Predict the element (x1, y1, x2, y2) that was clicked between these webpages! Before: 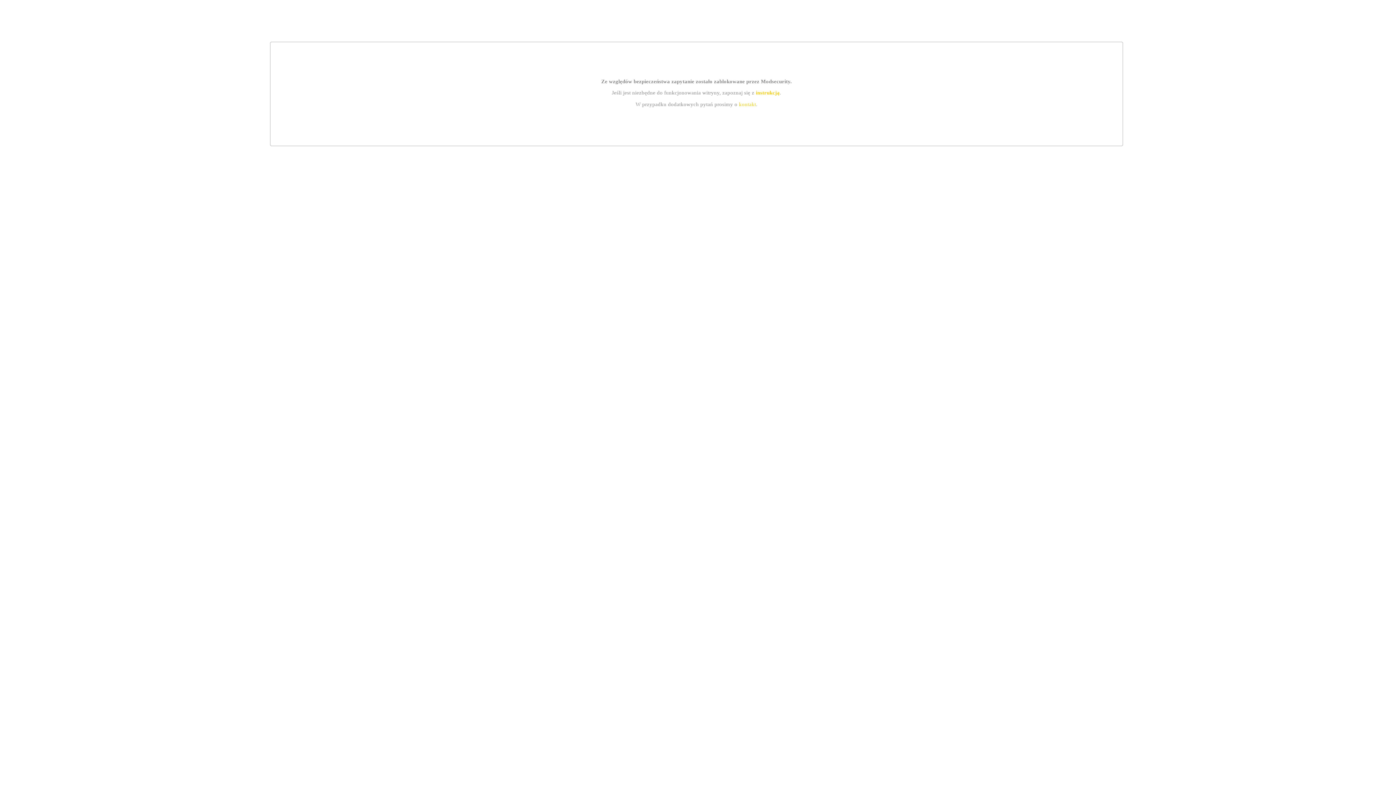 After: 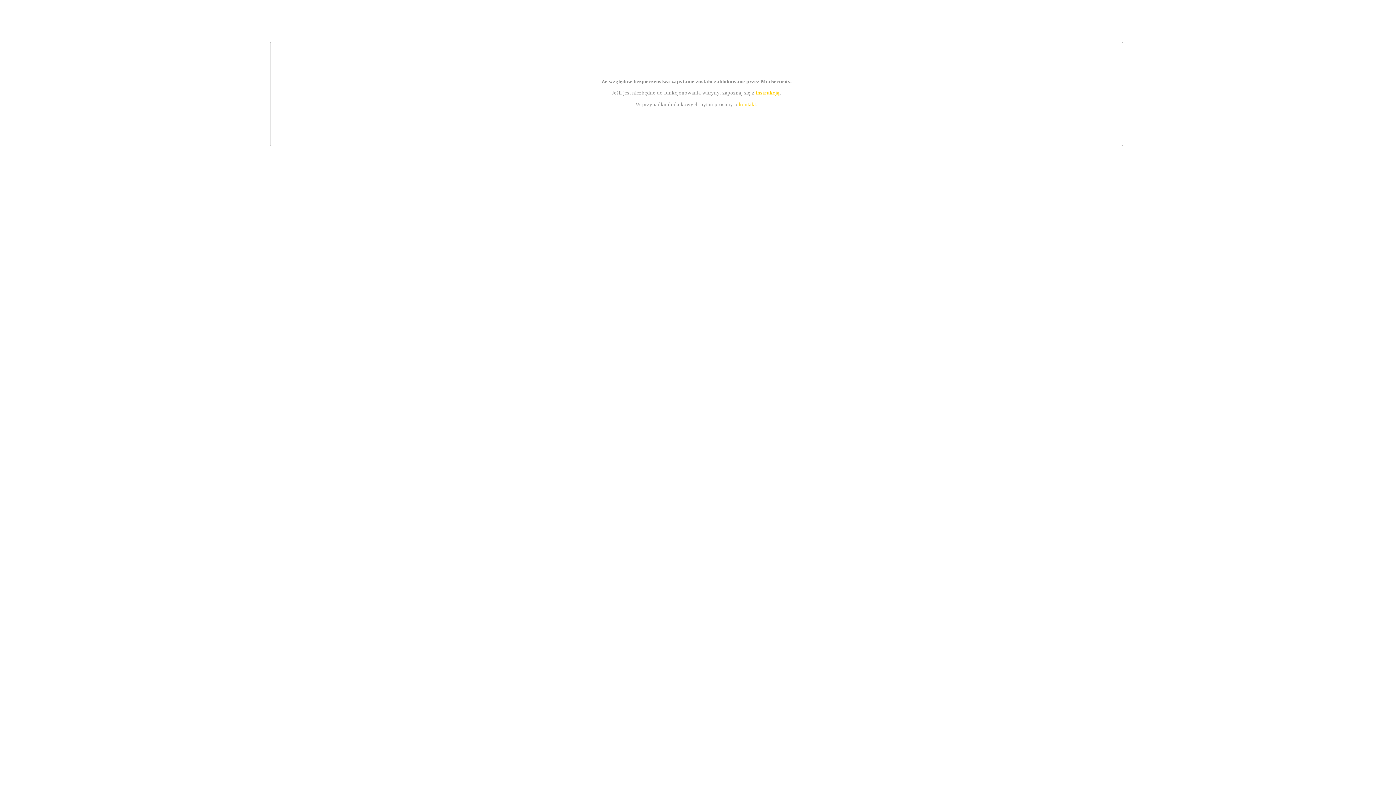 Action: bbox: (755, 89, 779, 95) label: instrukcją